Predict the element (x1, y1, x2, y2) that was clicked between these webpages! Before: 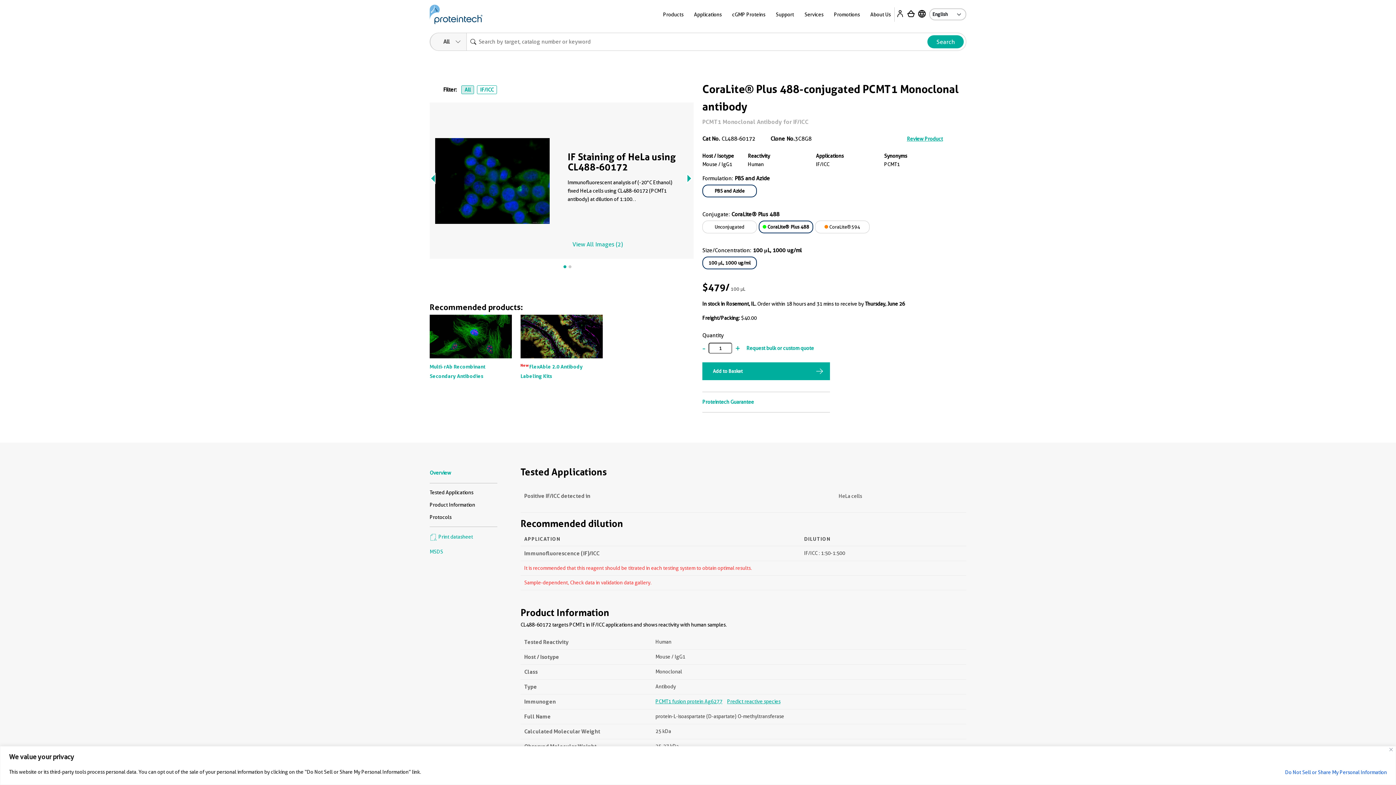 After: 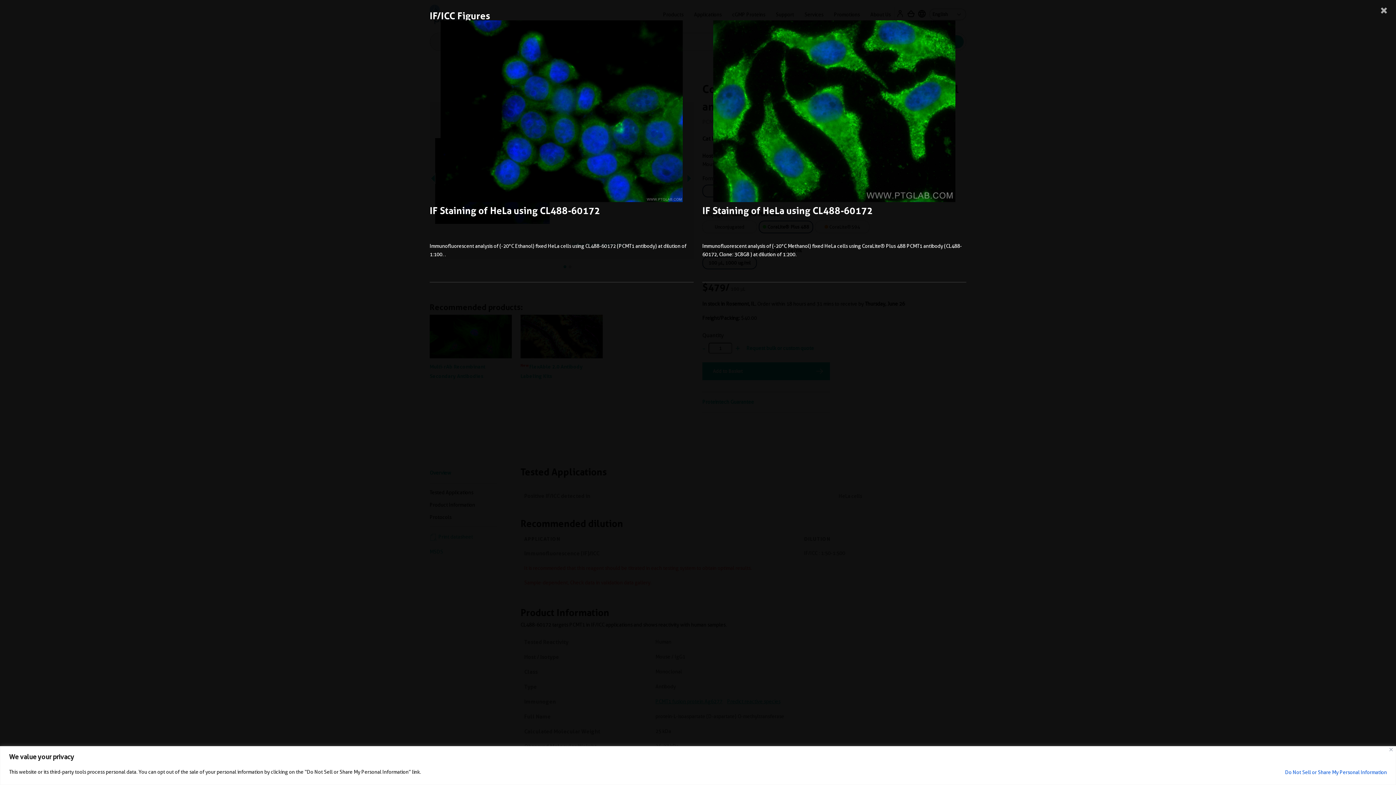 Action: bbox: (567, 237, 627, 251) label: View All Images (2)